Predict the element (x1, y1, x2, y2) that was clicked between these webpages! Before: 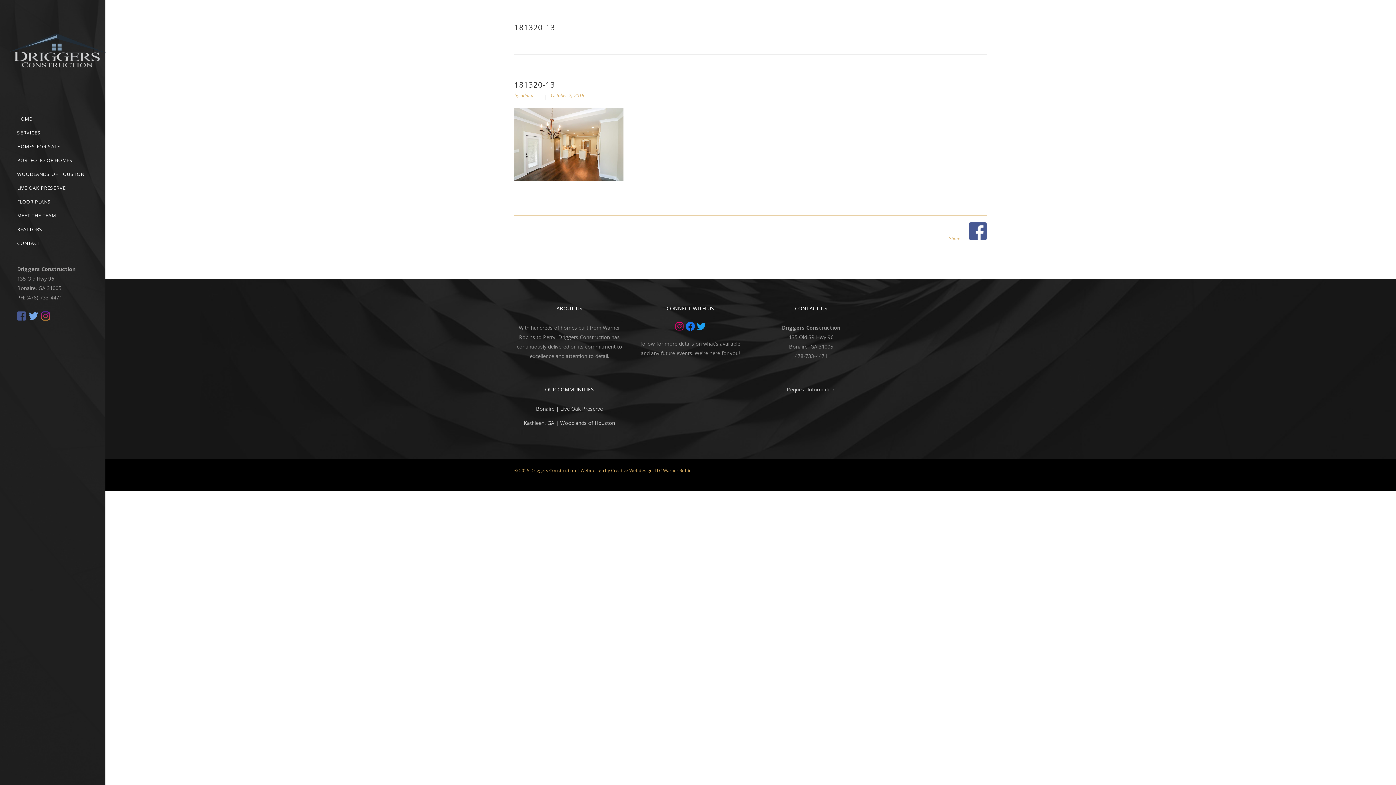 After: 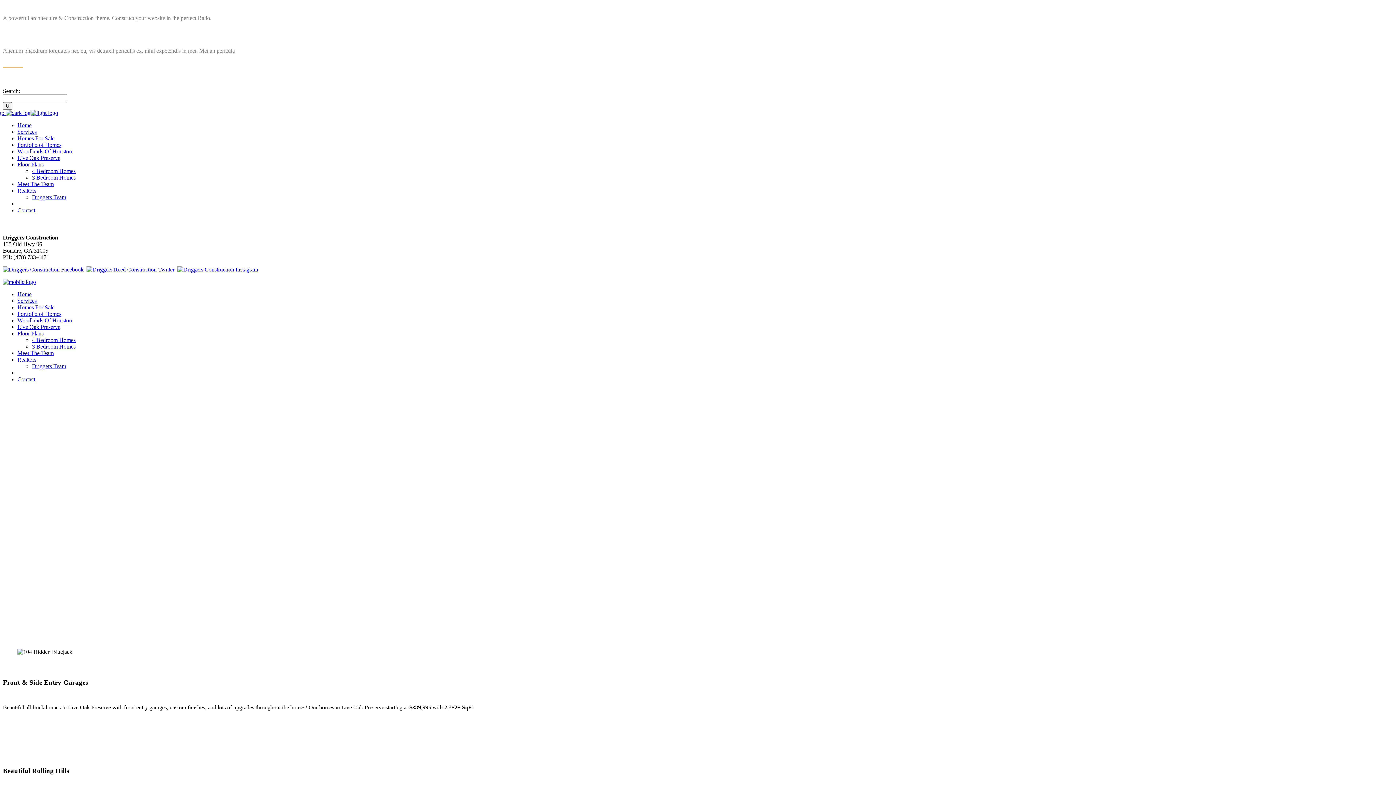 Action: label: LIVE OAK PRESERVE bbox: (17, 181, 88, 194)